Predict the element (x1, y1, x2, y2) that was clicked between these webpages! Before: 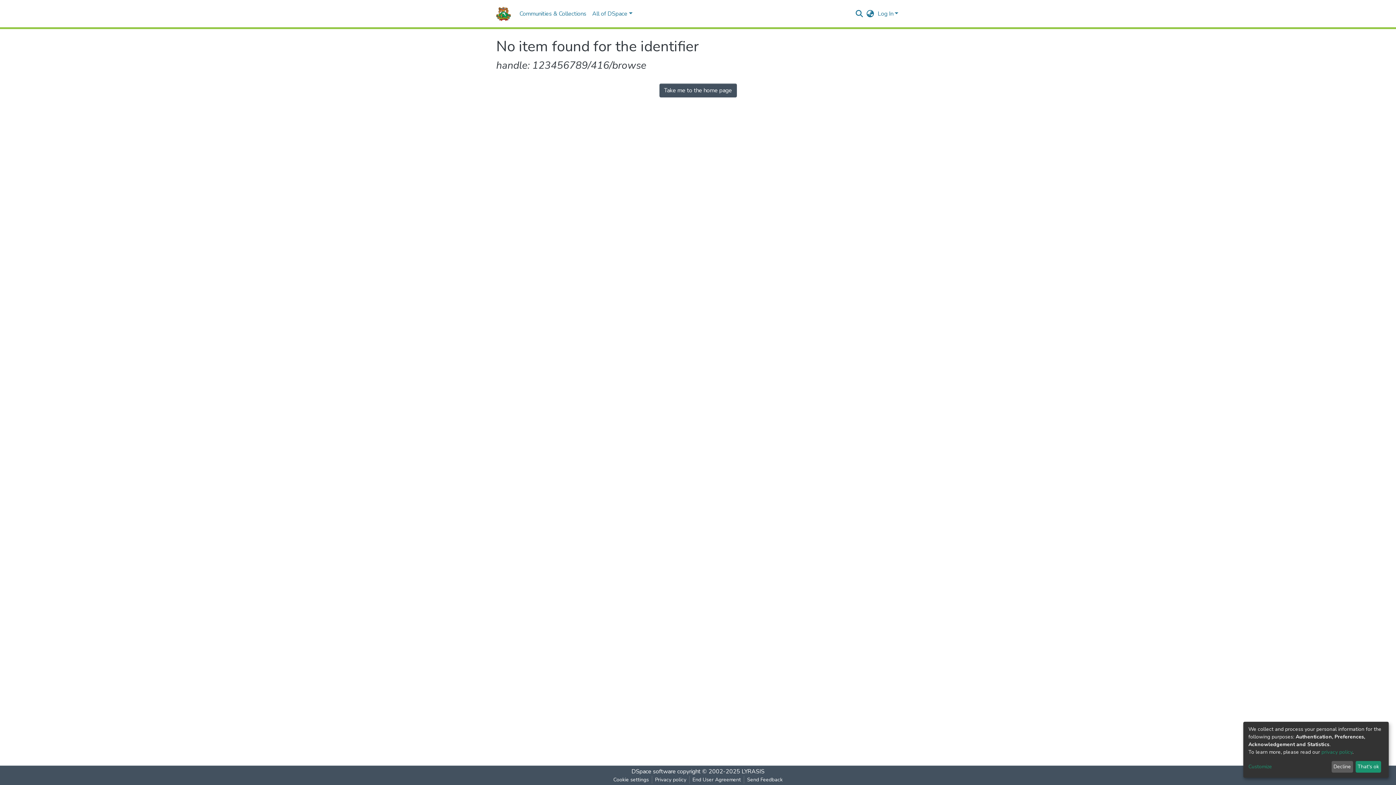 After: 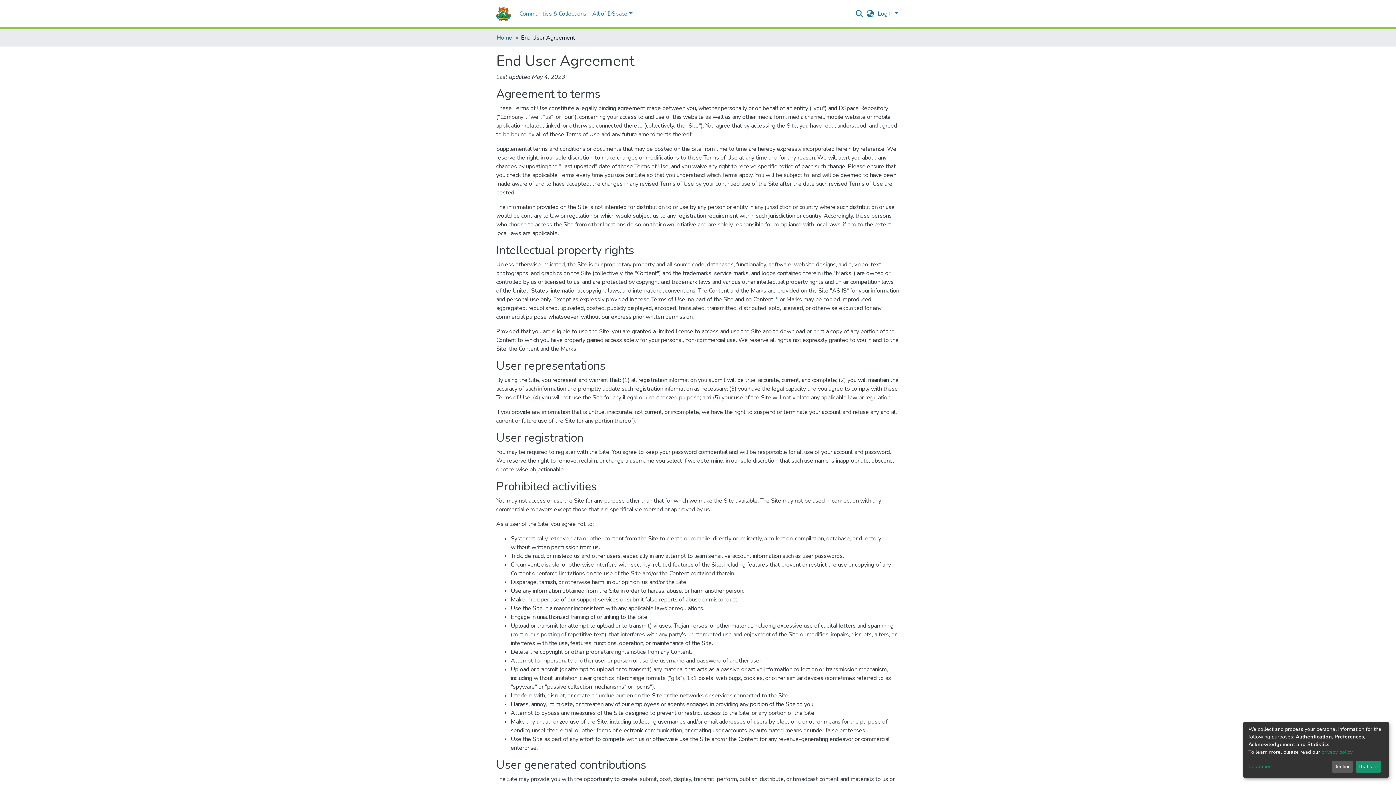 Action: label: End User Agreement bbox: (710, 776, 764, 784)